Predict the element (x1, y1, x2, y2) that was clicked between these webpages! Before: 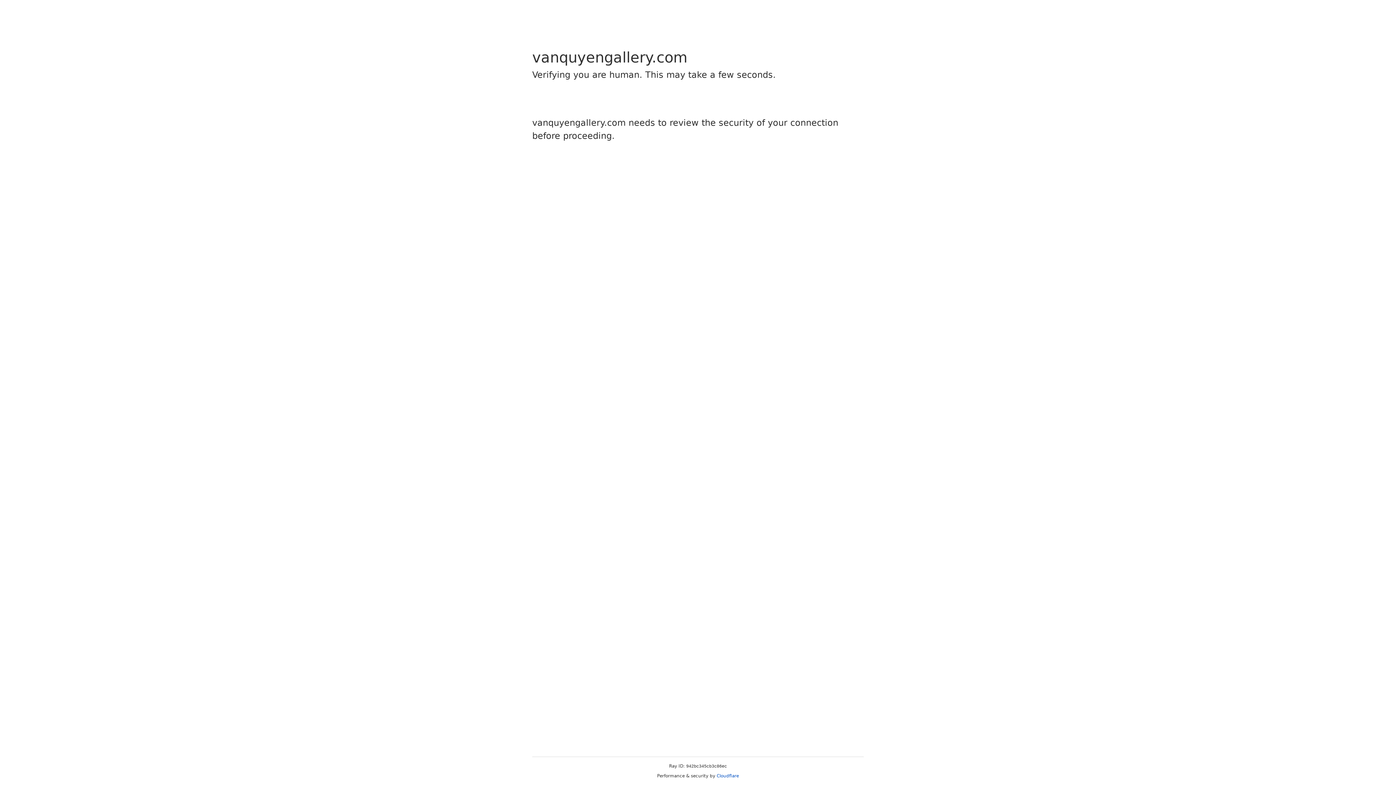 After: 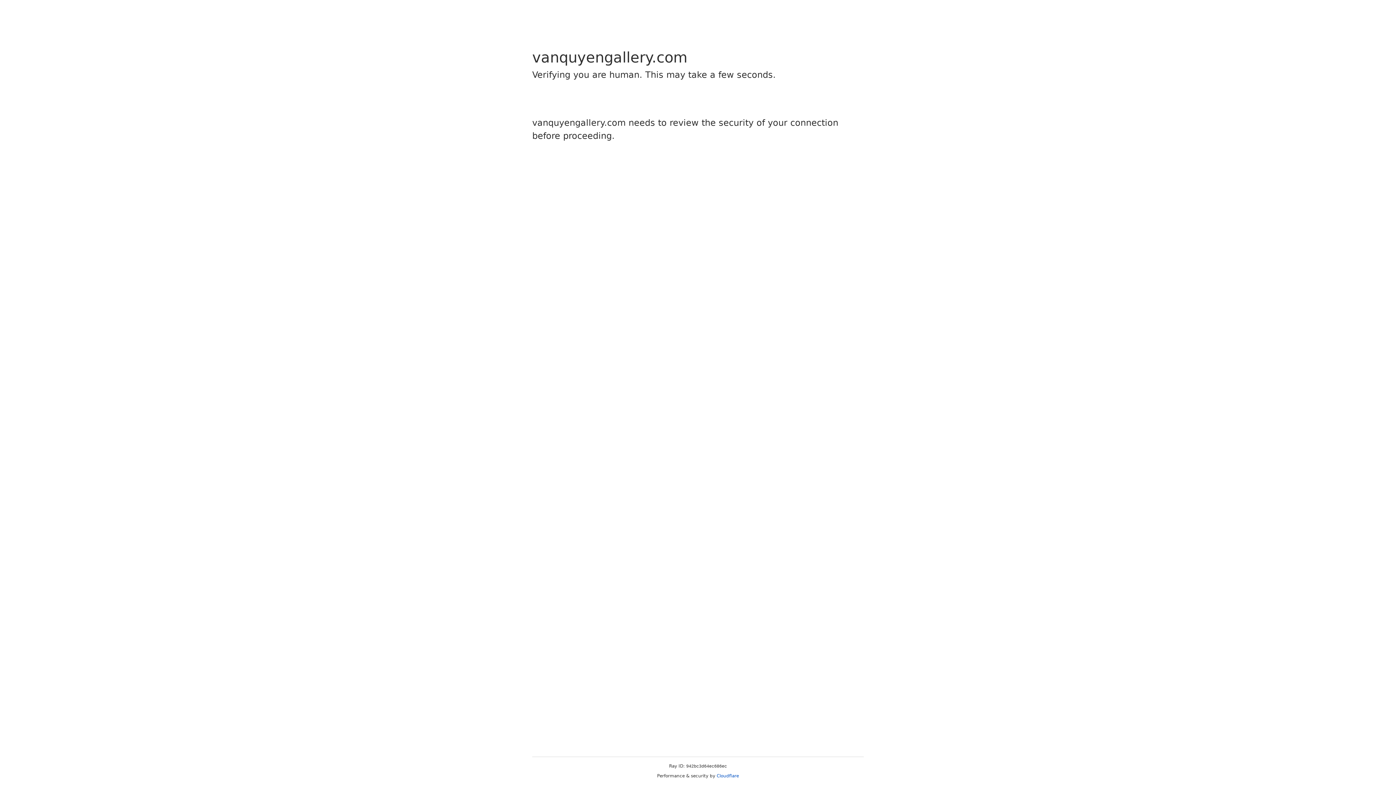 Action: bbox: (716, 773, 739, 778) label: Cloudflare